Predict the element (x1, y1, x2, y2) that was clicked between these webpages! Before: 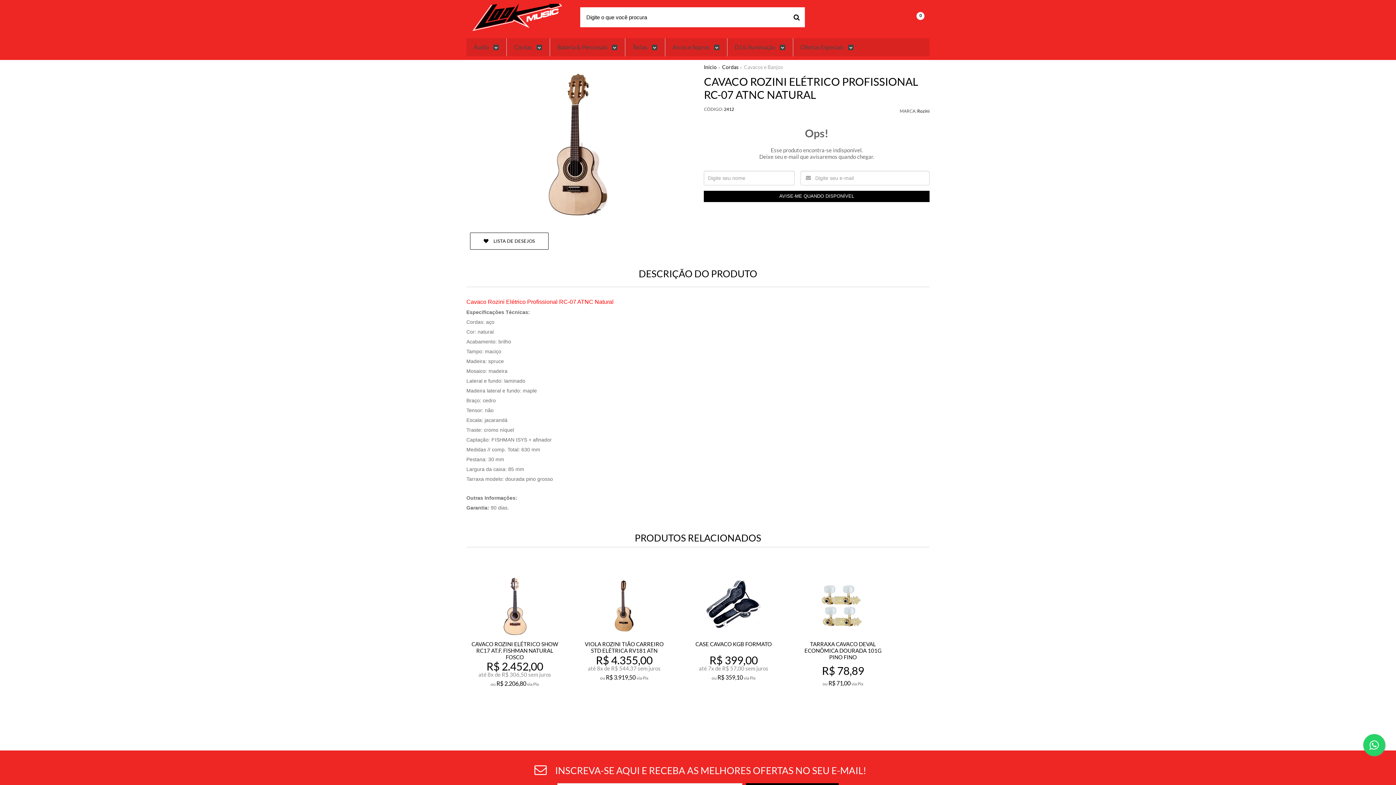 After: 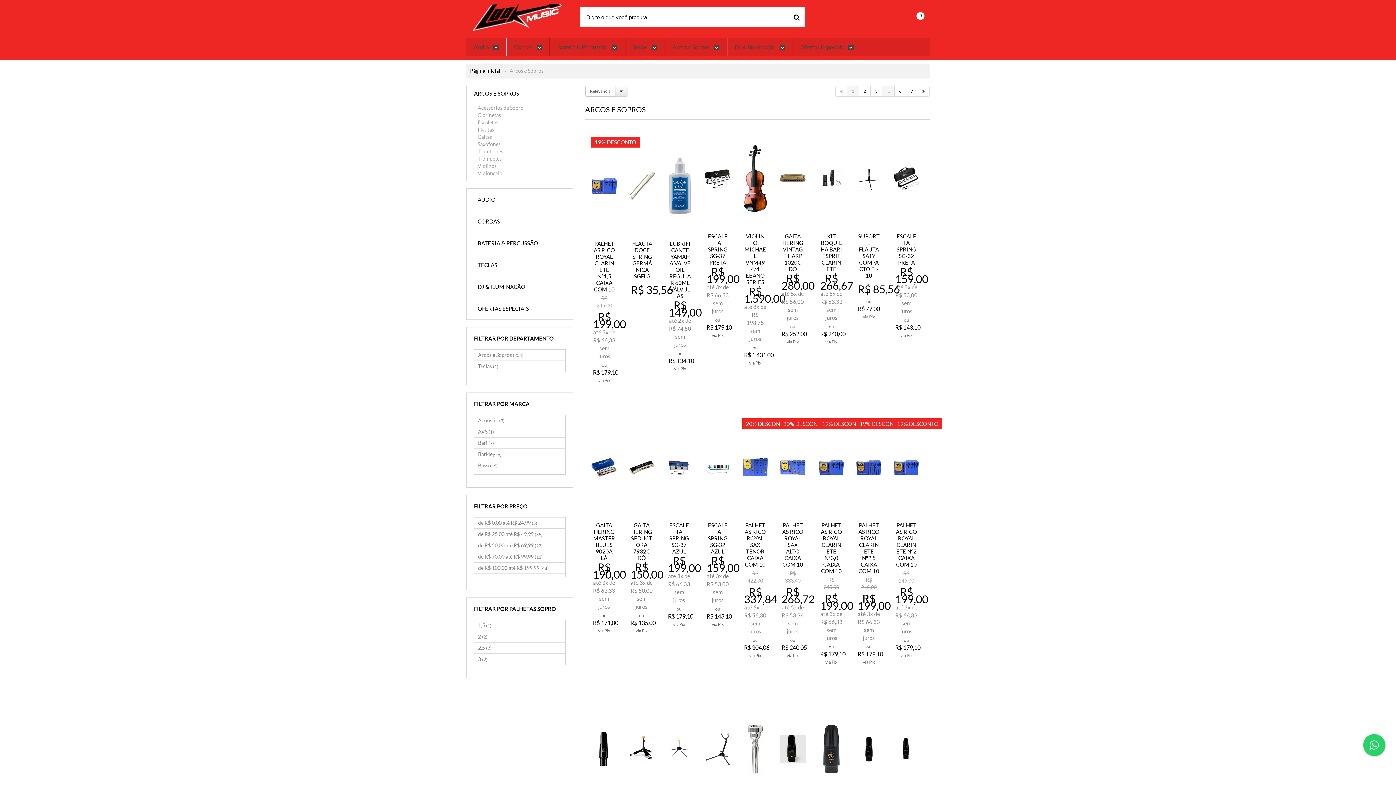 Action: bbox: (672, 38, 719, 56) label: Arcos e Sopros 